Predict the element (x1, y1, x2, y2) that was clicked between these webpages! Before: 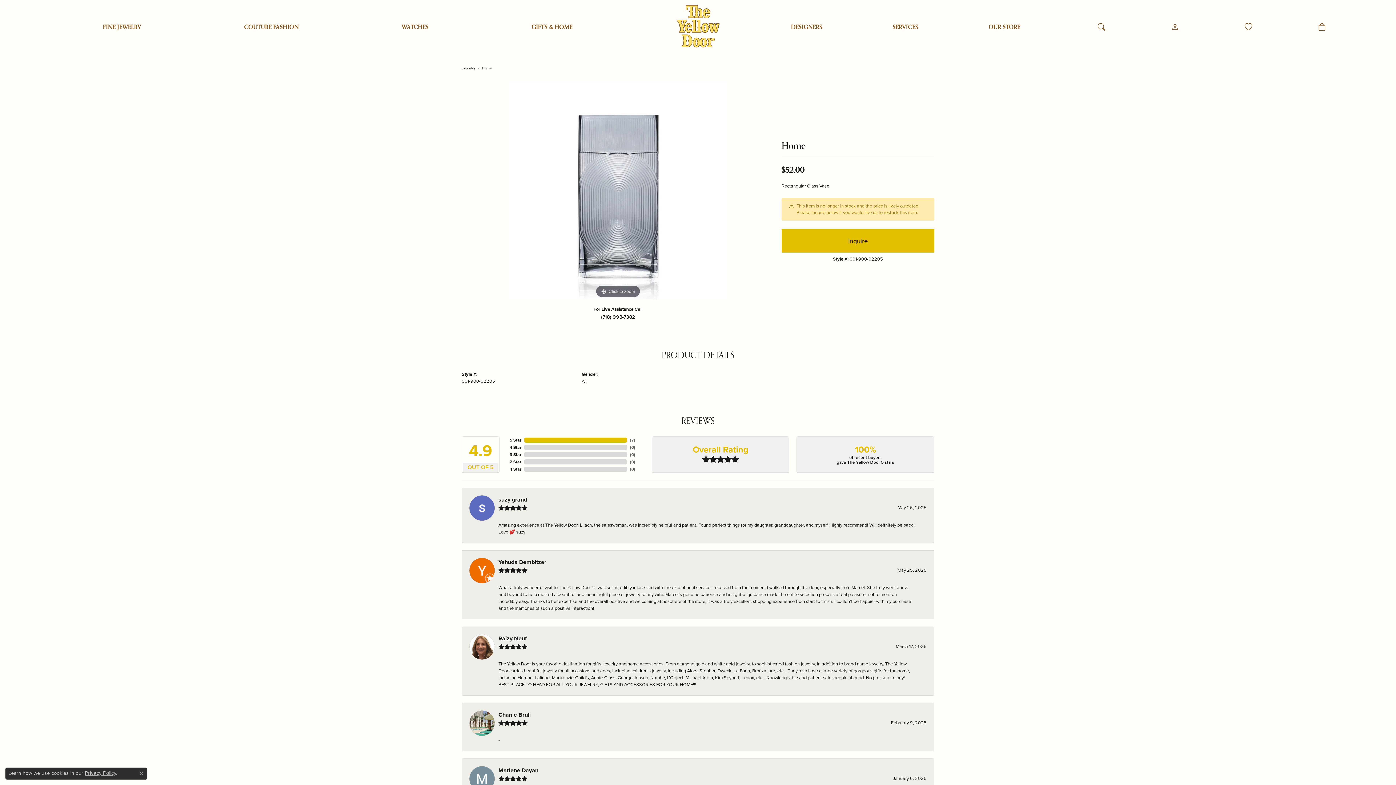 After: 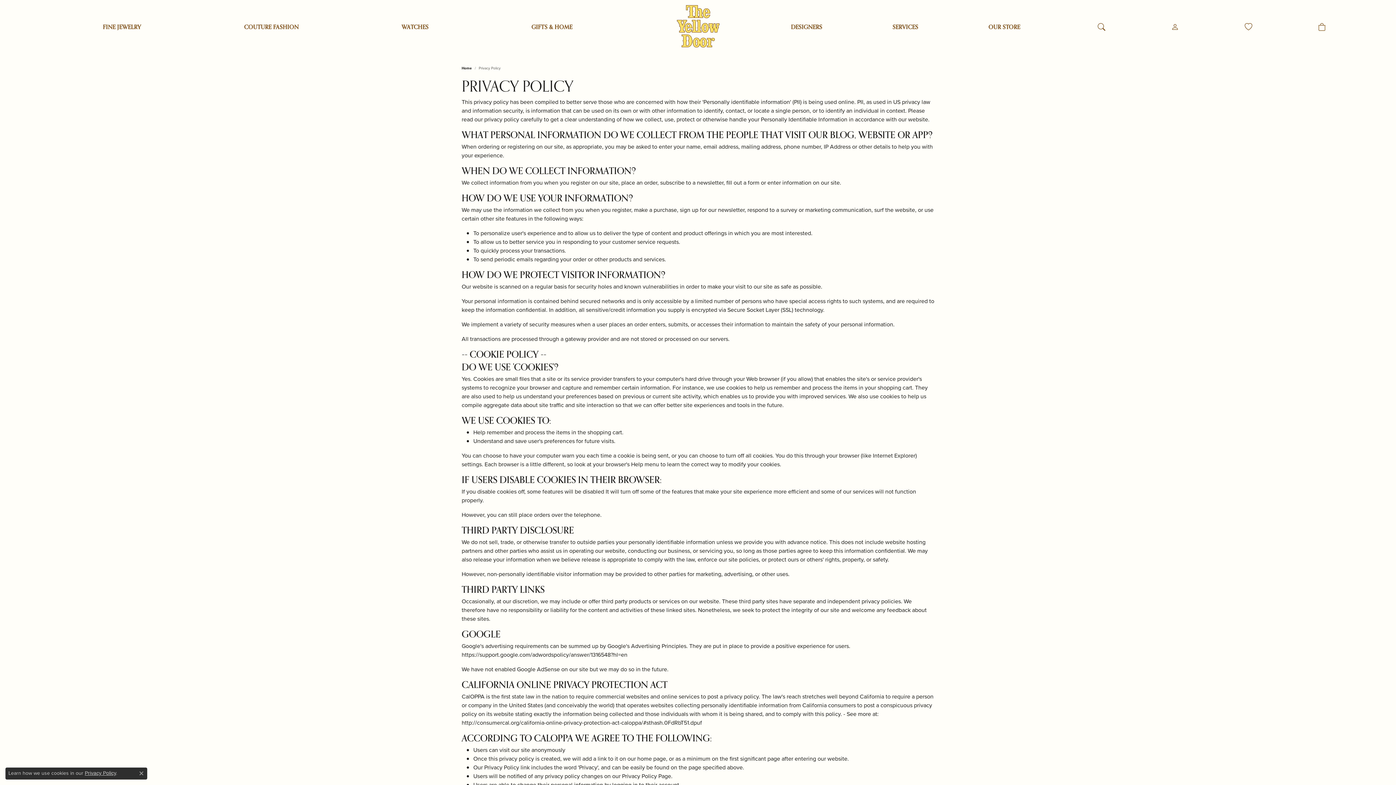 Action: bbox: (84, 770, 116, 776) label: Privacy Policy